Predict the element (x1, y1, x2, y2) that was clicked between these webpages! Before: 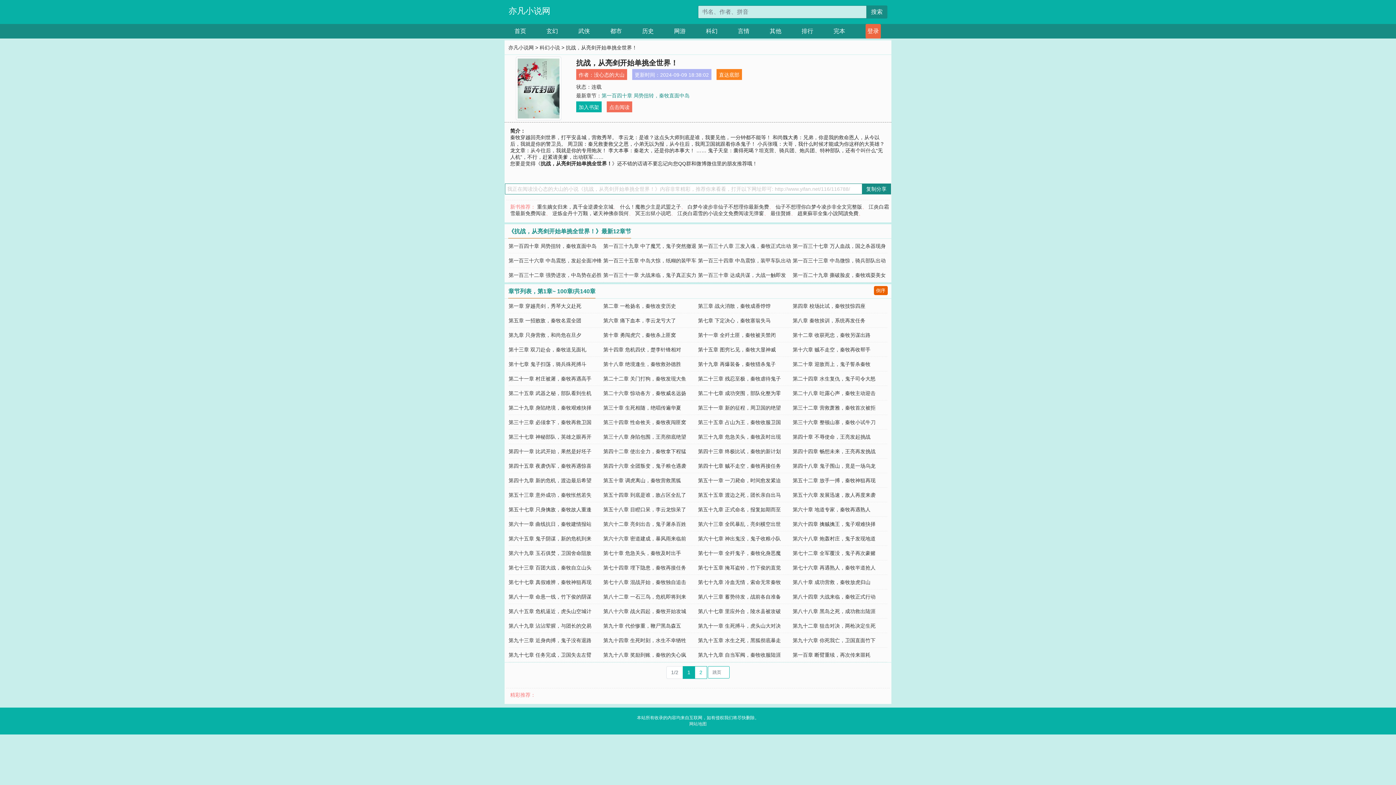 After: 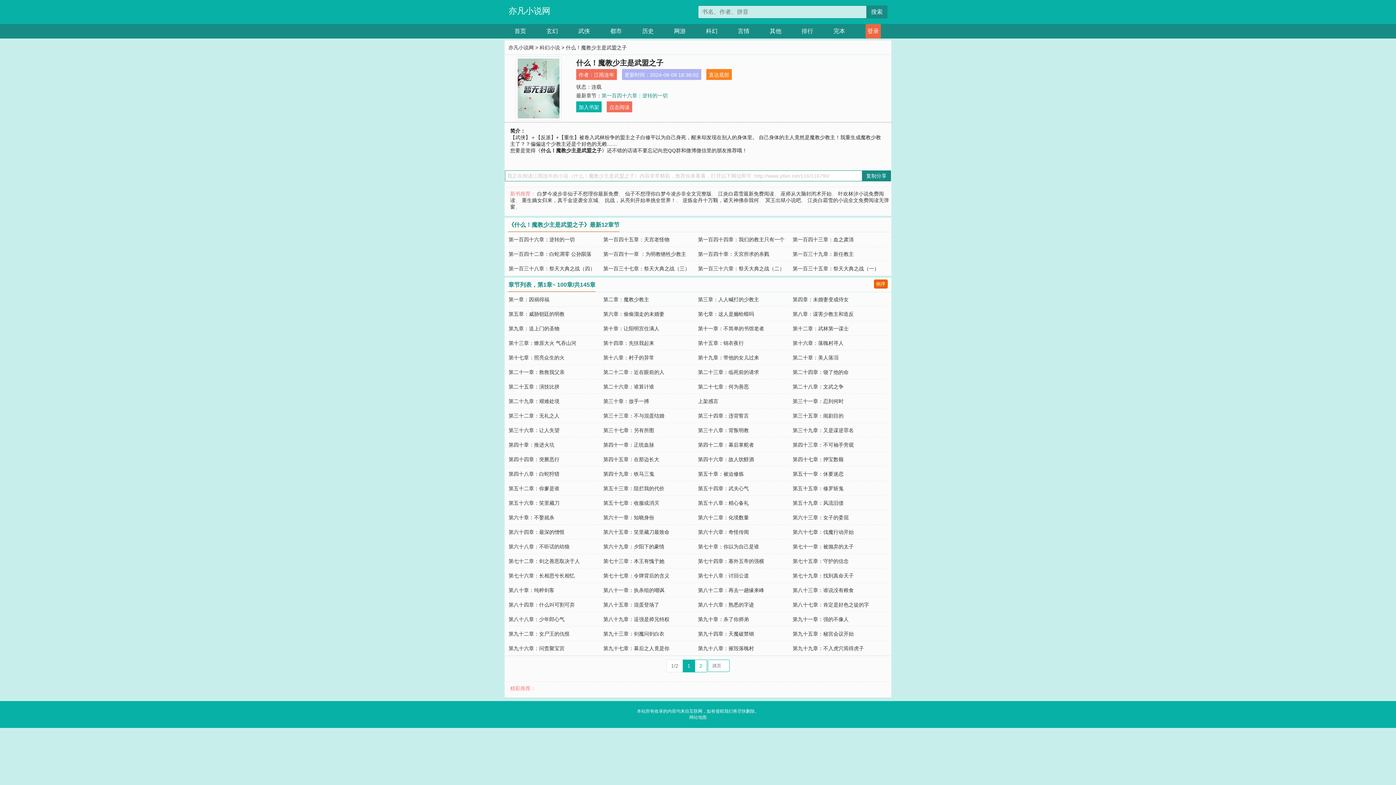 Action: bbox: (620, 204, 681, 209) label: 什么！魔教少主是武盟之子